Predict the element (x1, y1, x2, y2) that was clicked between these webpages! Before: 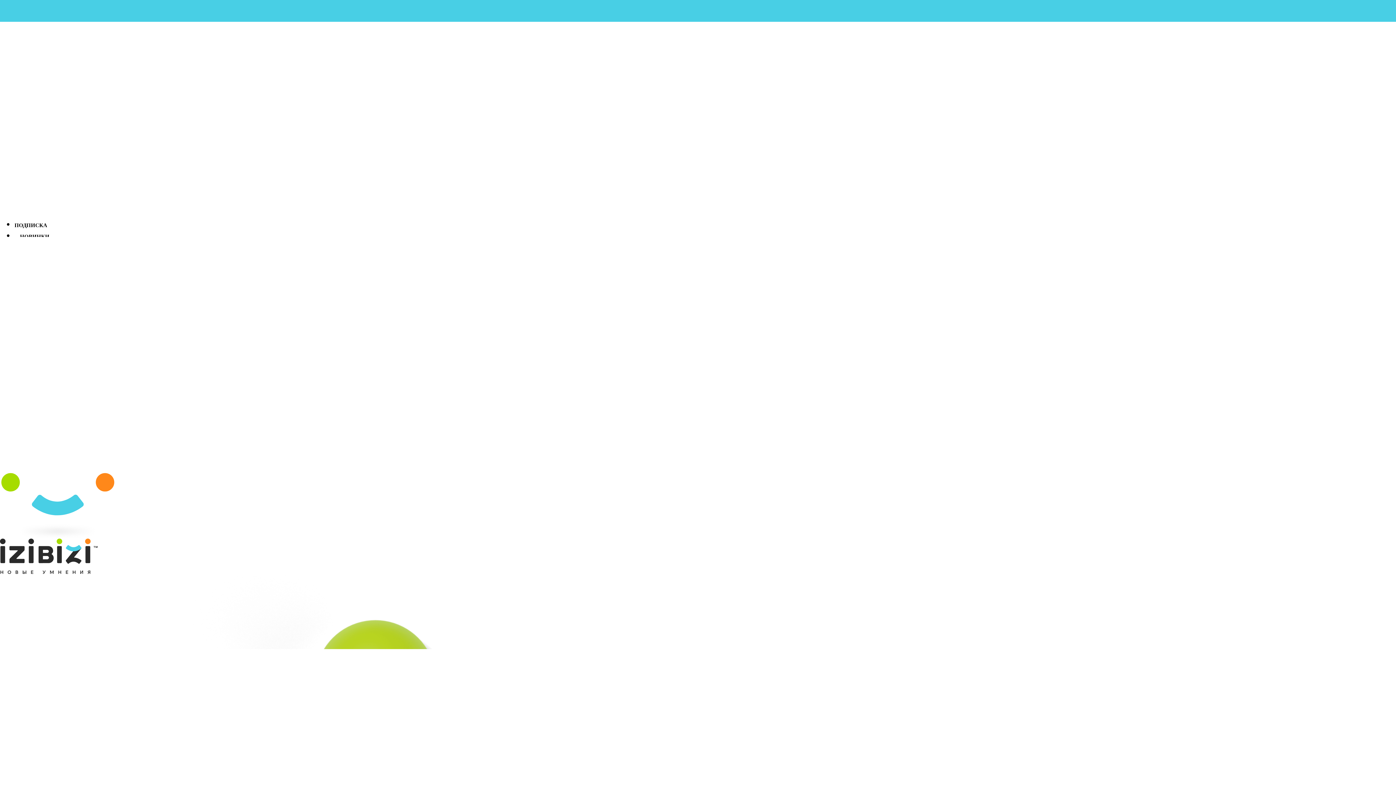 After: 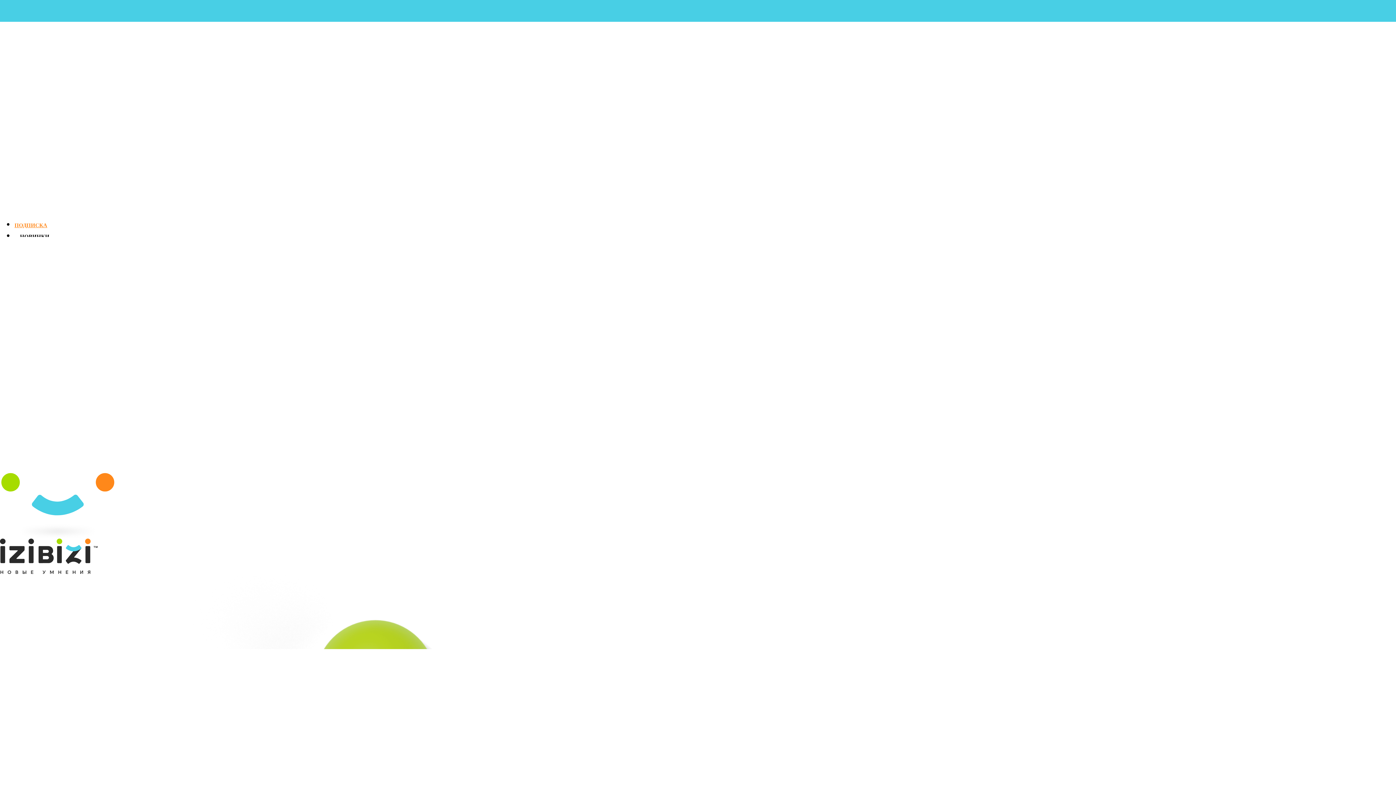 Action: bbox: (14, 222, 47, 228) label: ПОДПИСКА